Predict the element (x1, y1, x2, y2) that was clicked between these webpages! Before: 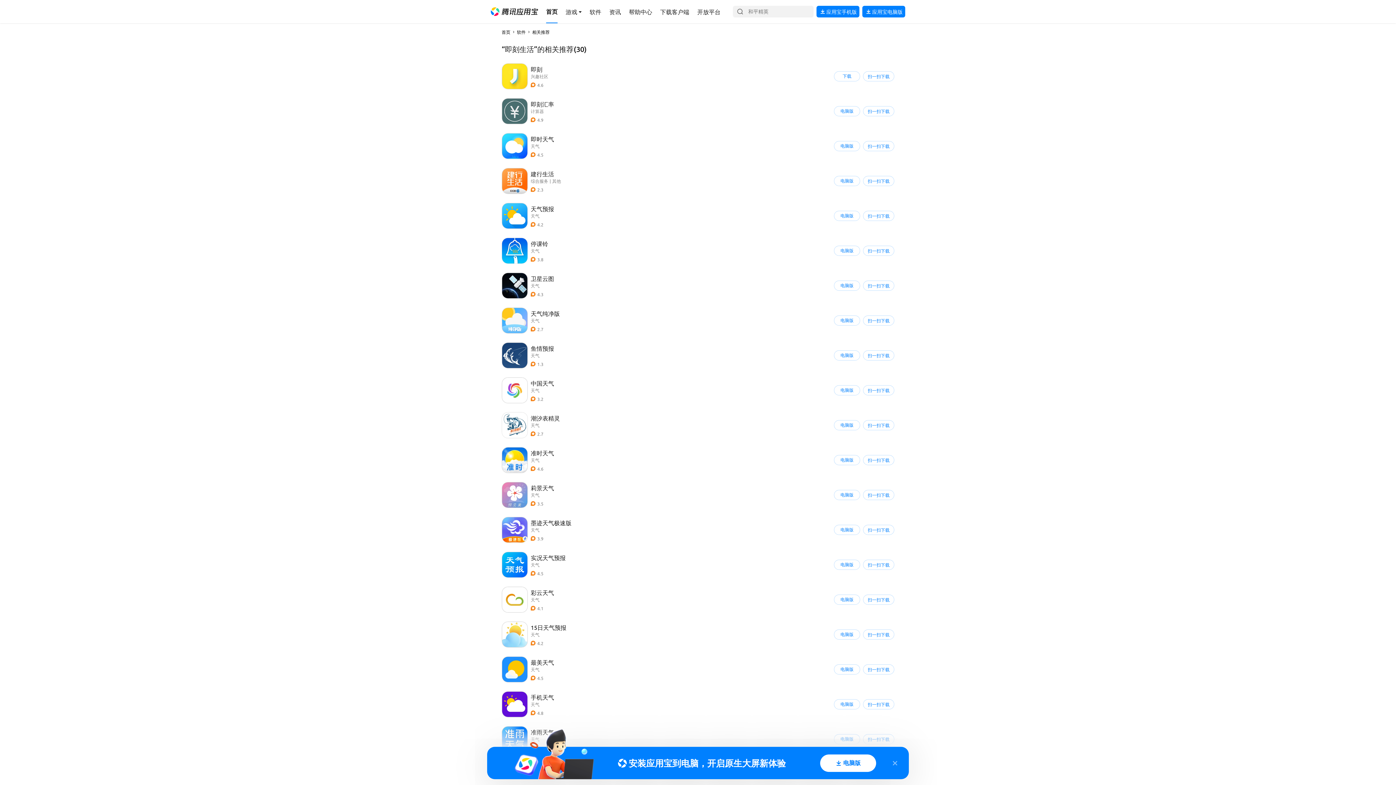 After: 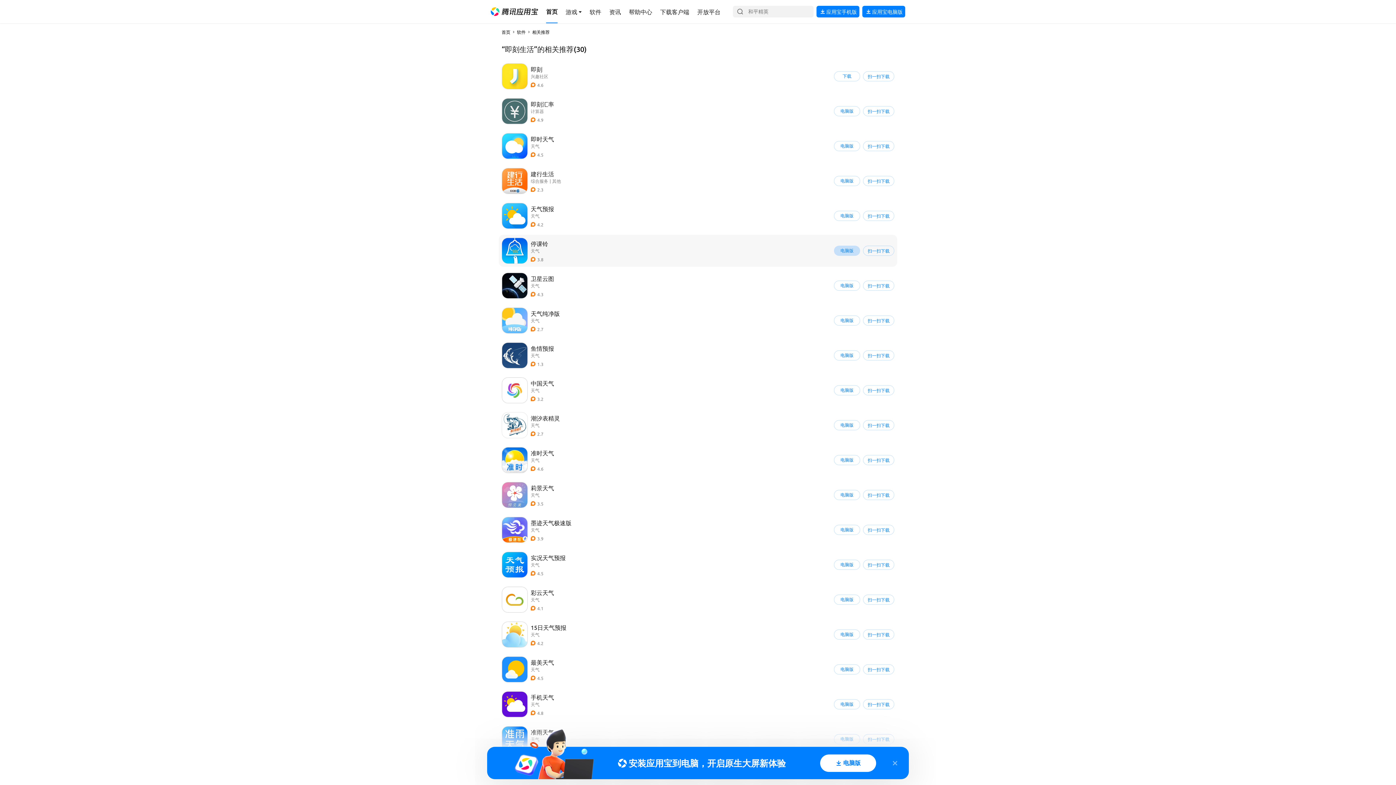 Action: label: 电脑版 bbox: (834, 245, 860, 256)